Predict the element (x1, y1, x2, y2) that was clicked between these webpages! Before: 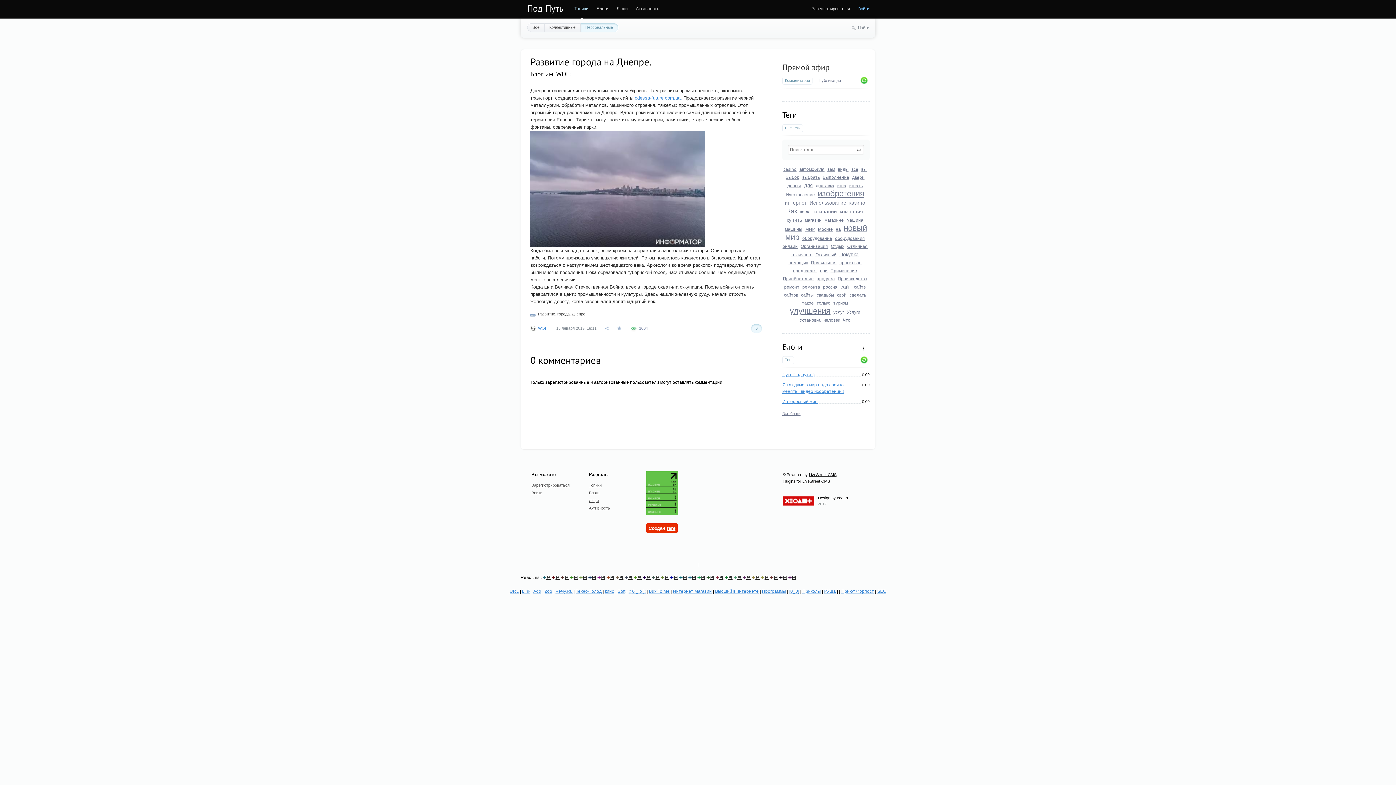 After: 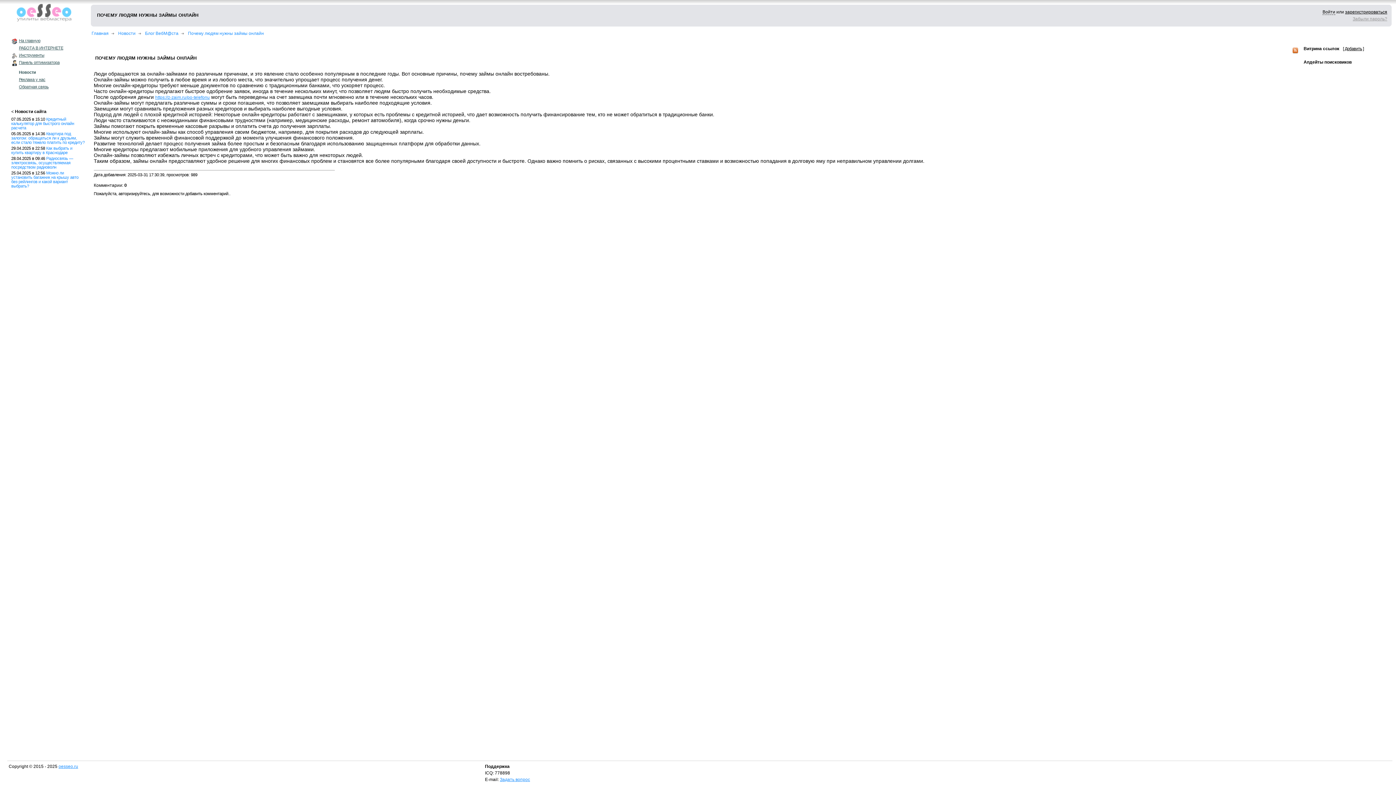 Action: label: 💾 bbox: (582, 575, 587, 580)